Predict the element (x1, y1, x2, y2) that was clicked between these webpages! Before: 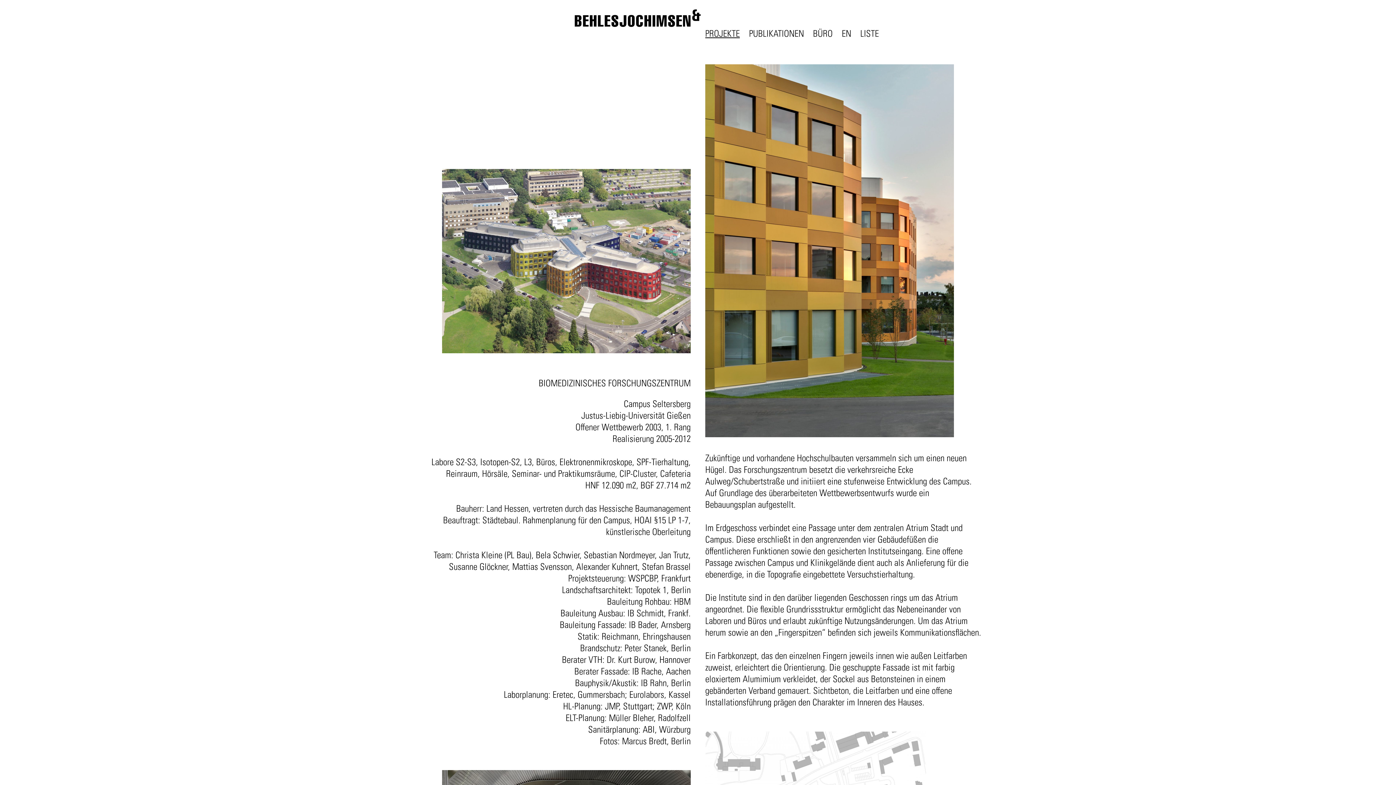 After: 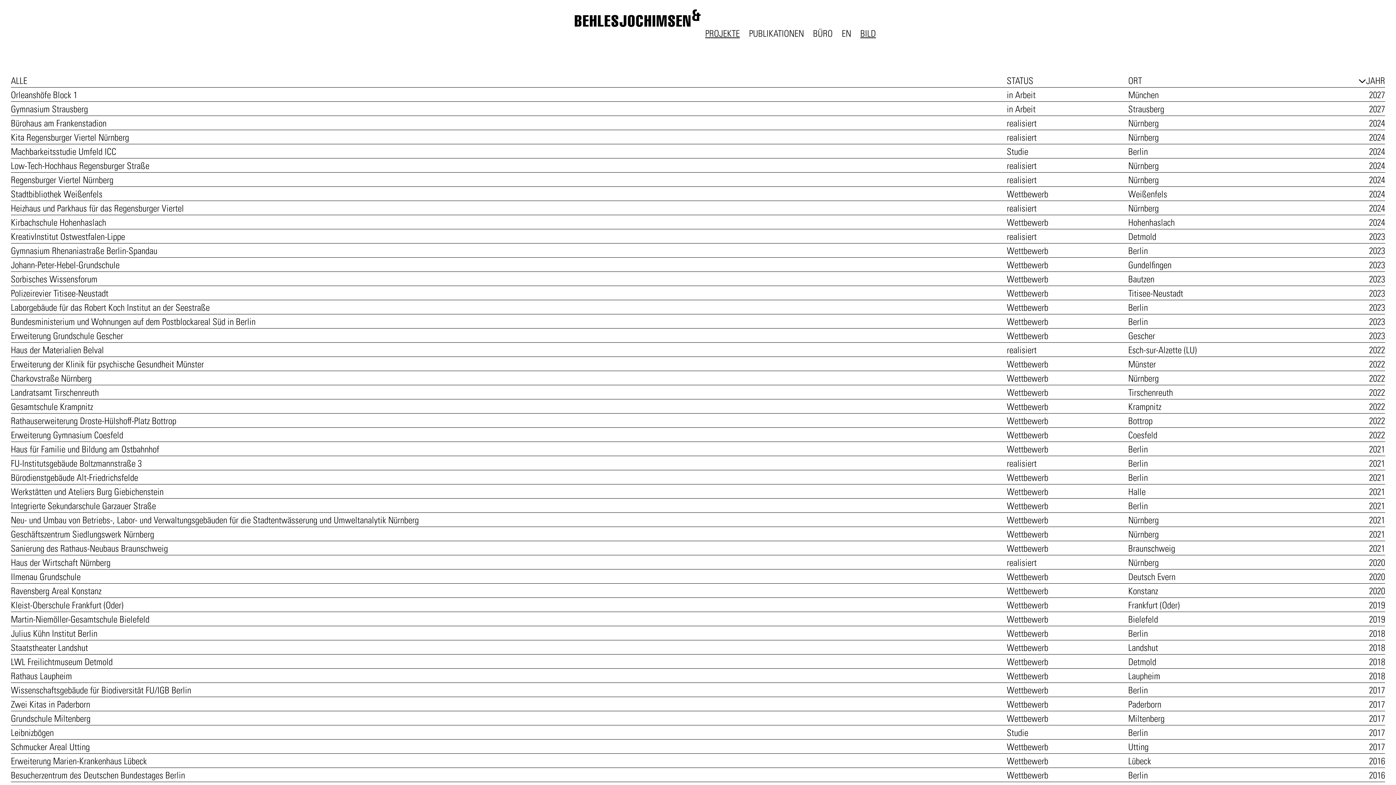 Action: label: LISTE bbox: (860, 27, 879, 38)